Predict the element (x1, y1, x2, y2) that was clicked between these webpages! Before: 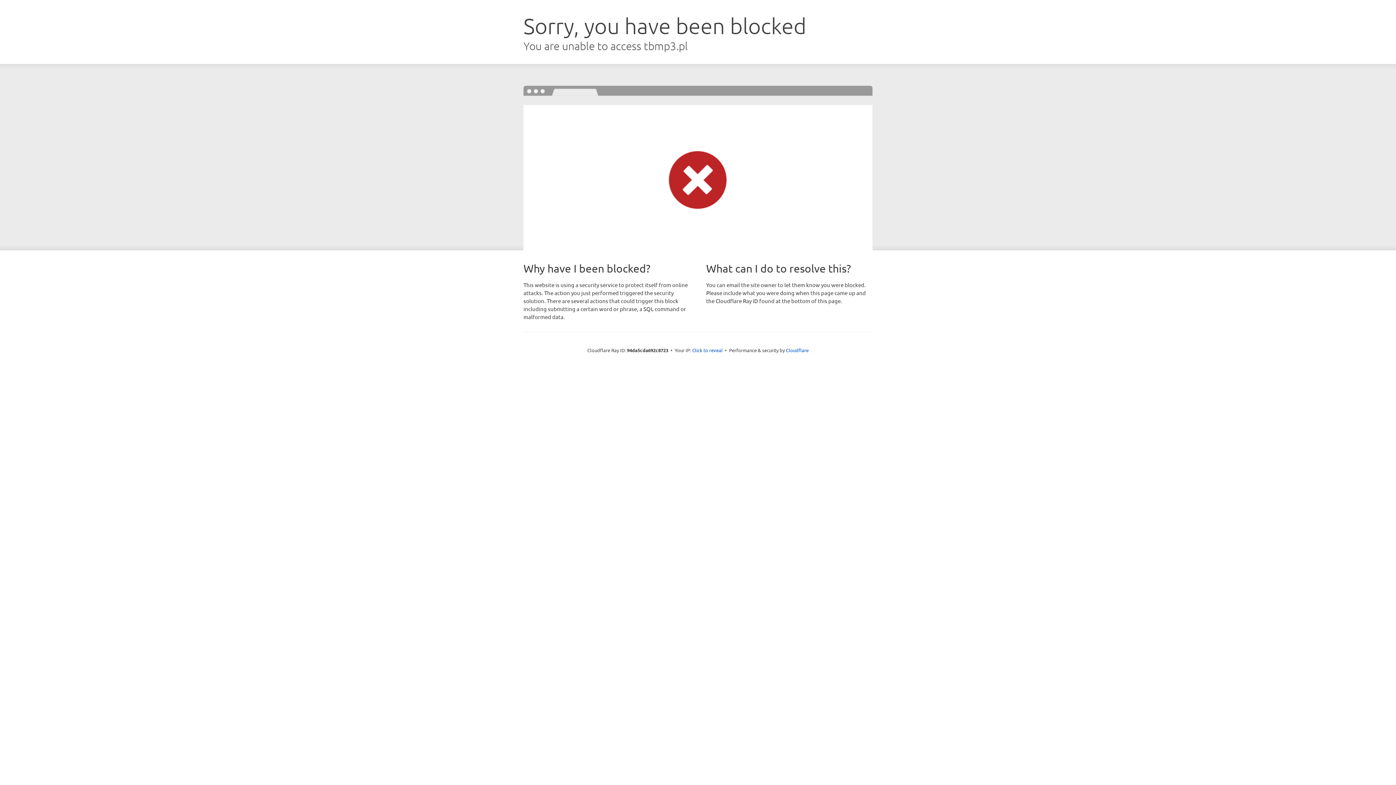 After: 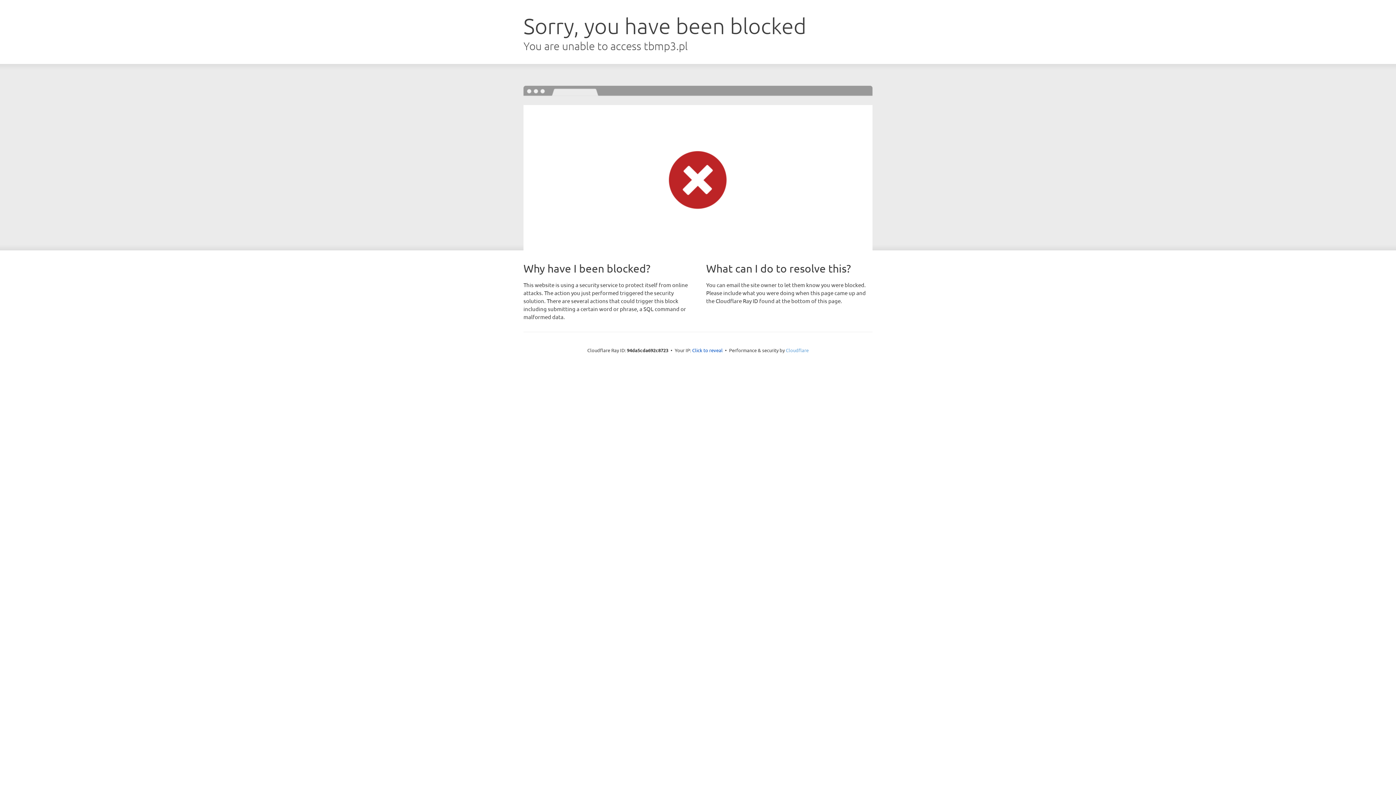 Action: label: Cloudflare bbox: (786, 347, 808, 353)